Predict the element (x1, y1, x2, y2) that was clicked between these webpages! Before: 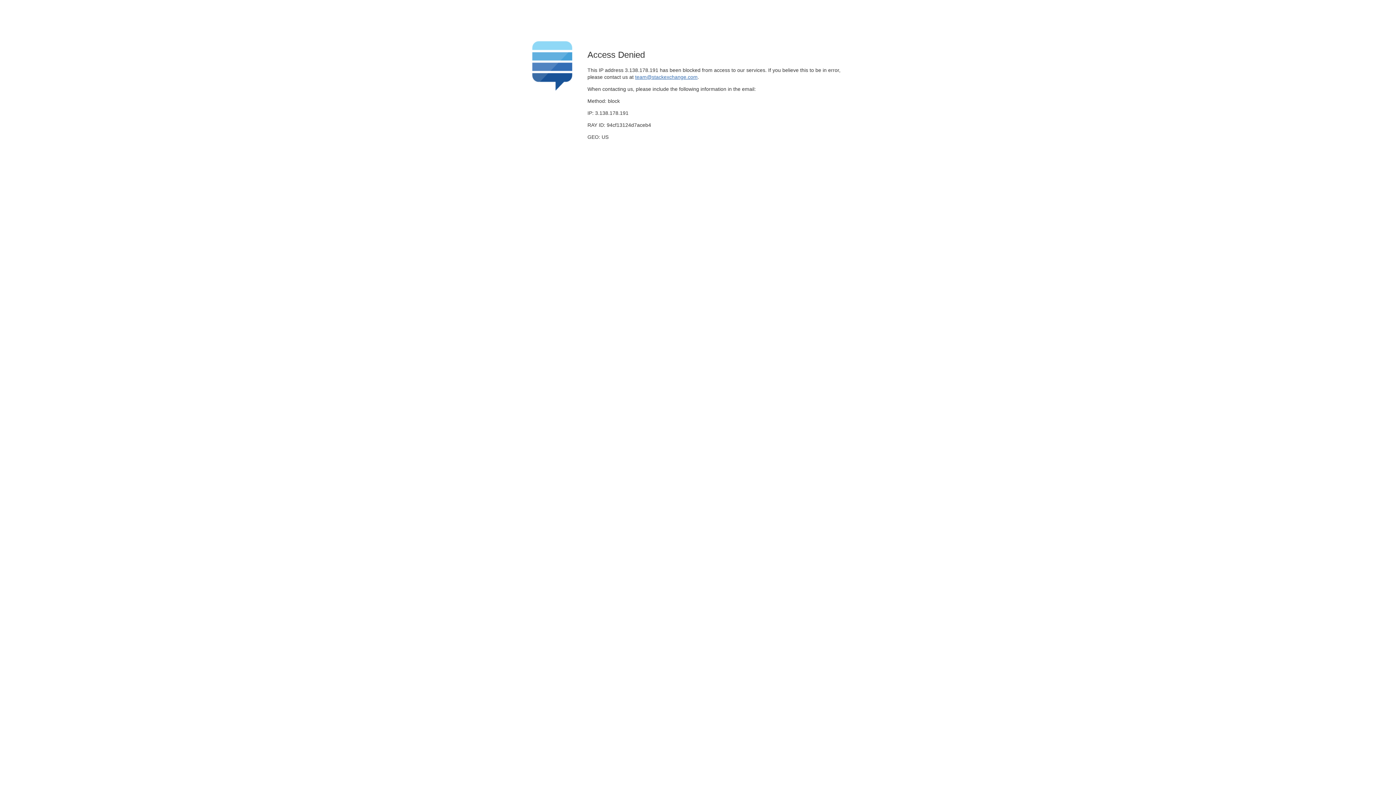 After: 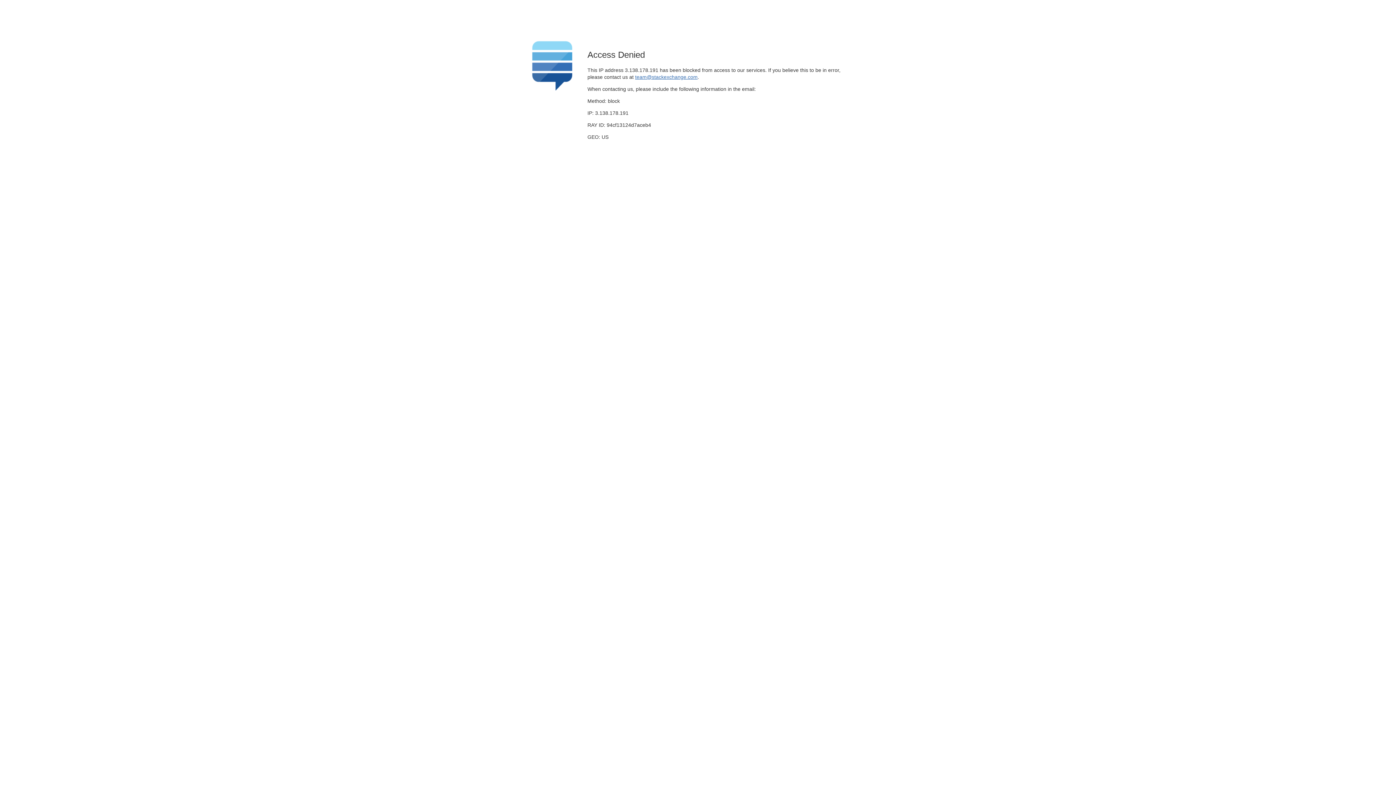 Action: bbox: (635, 74, 697, 79) label: team@stackexchange.com